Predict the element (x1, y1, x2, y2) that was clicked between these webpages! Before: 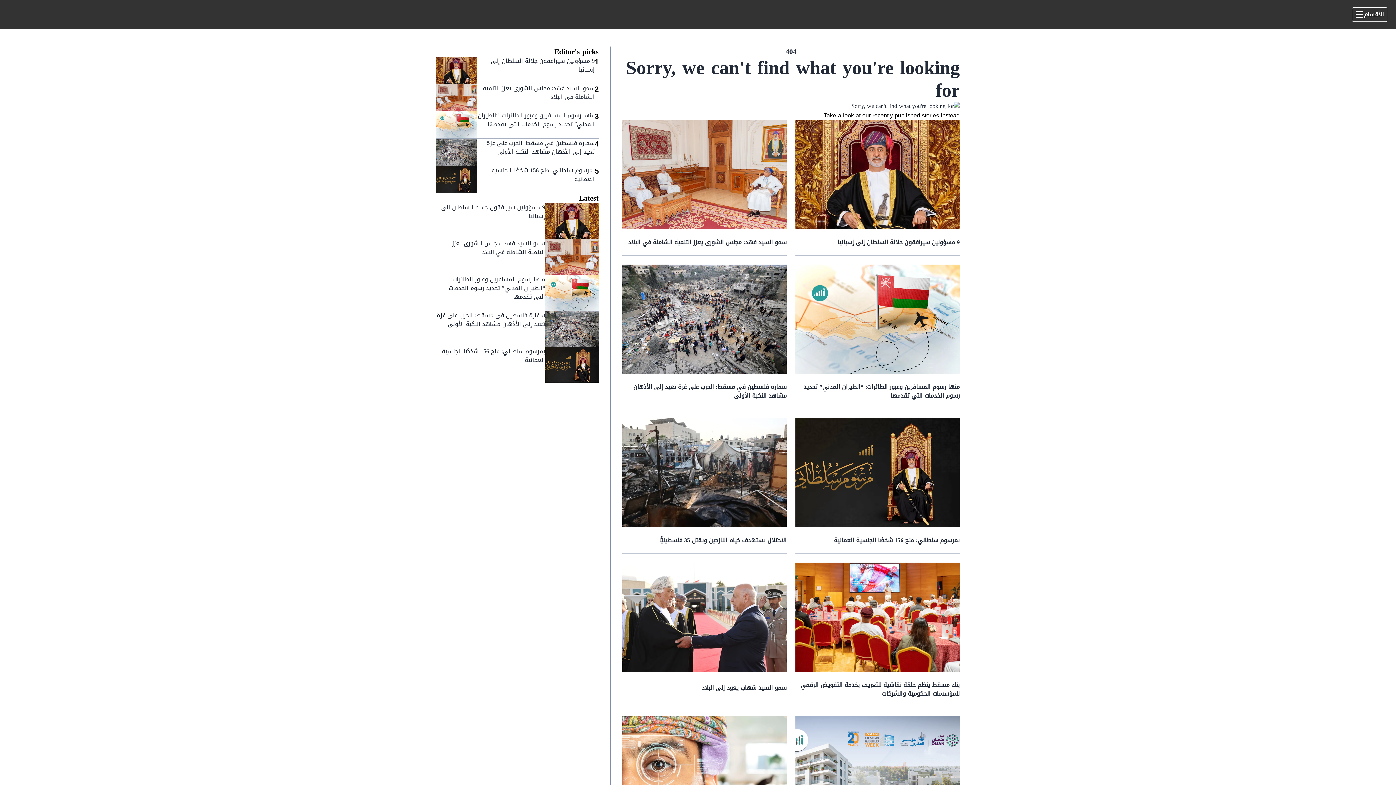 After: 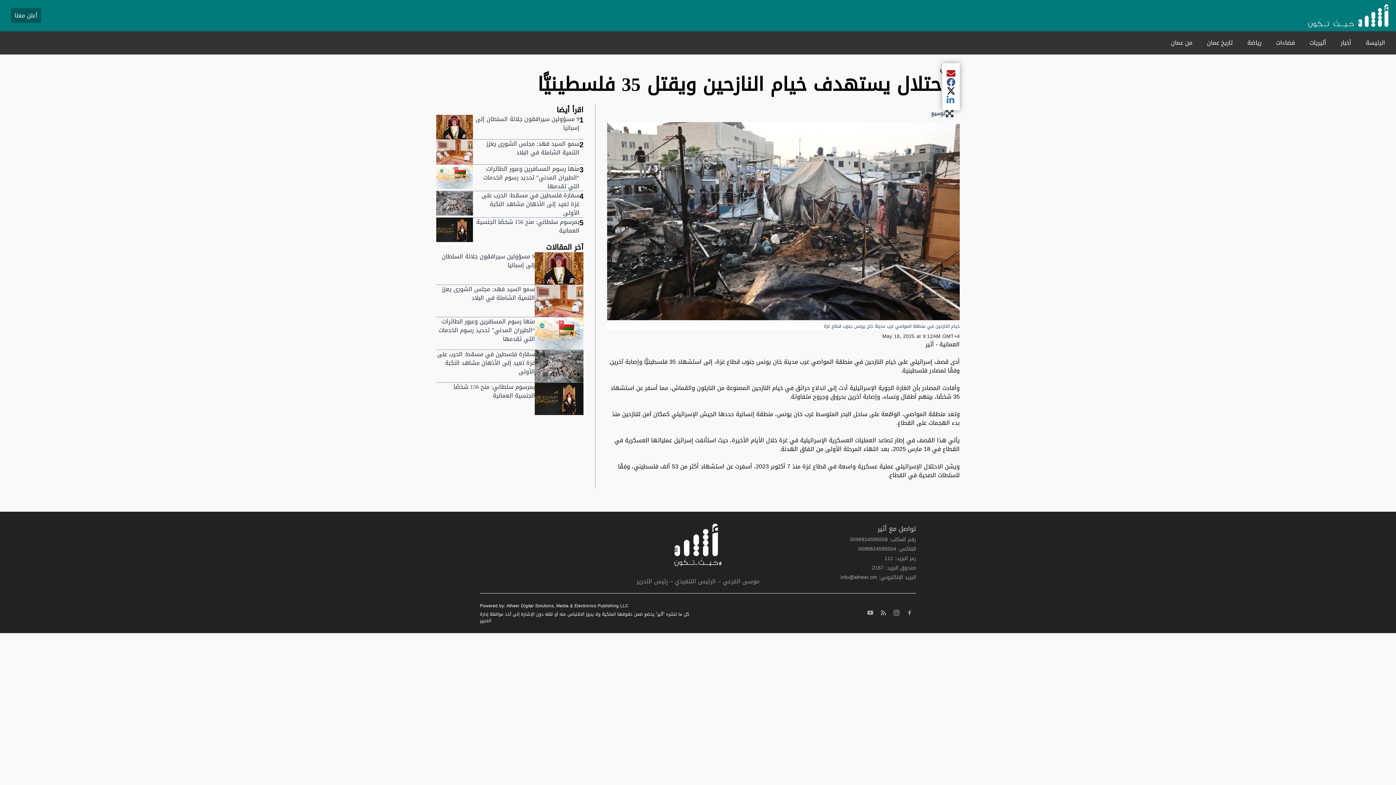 Action: bbox: (659, 534, 786, 546) label: الاحتلال يستهدف خيام النازحين ويقتل 35 فلسطينيًّا